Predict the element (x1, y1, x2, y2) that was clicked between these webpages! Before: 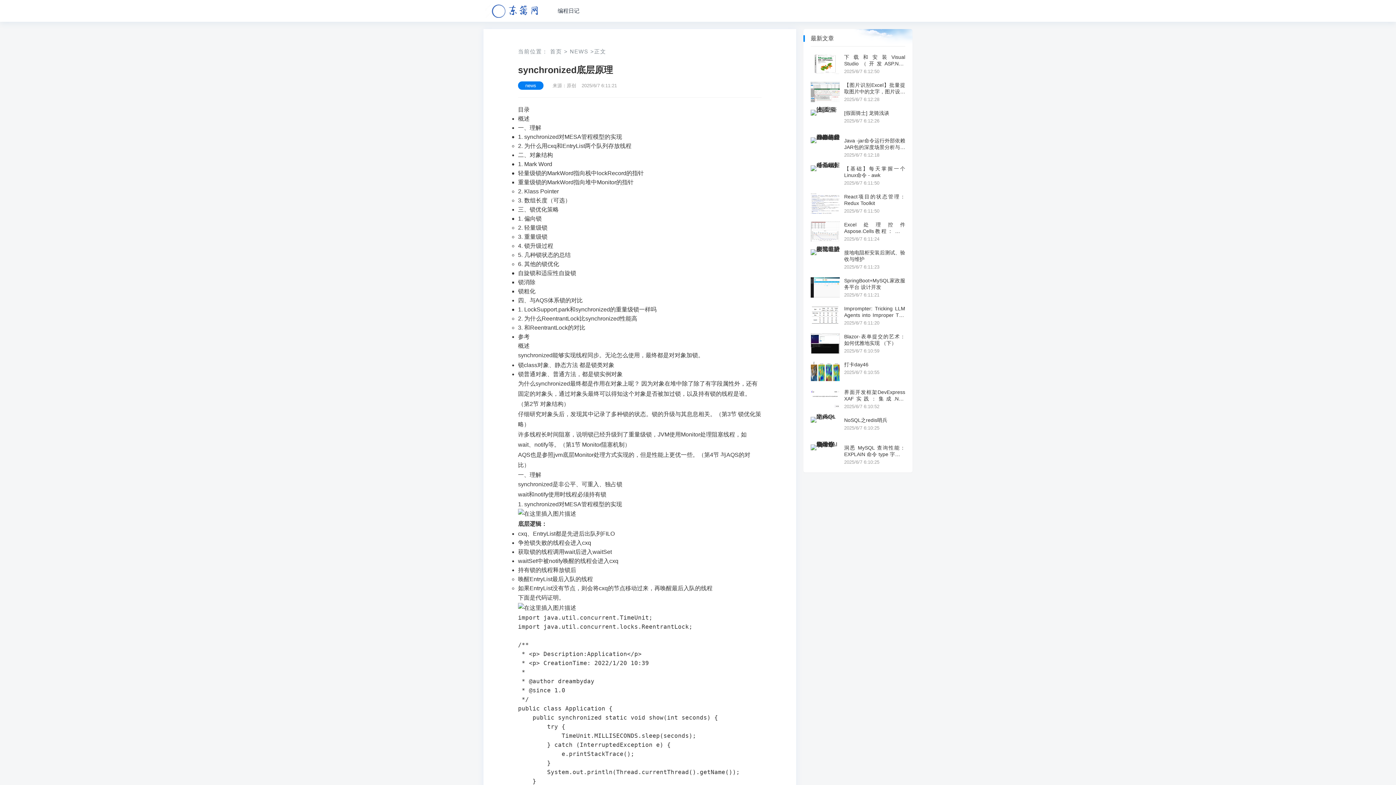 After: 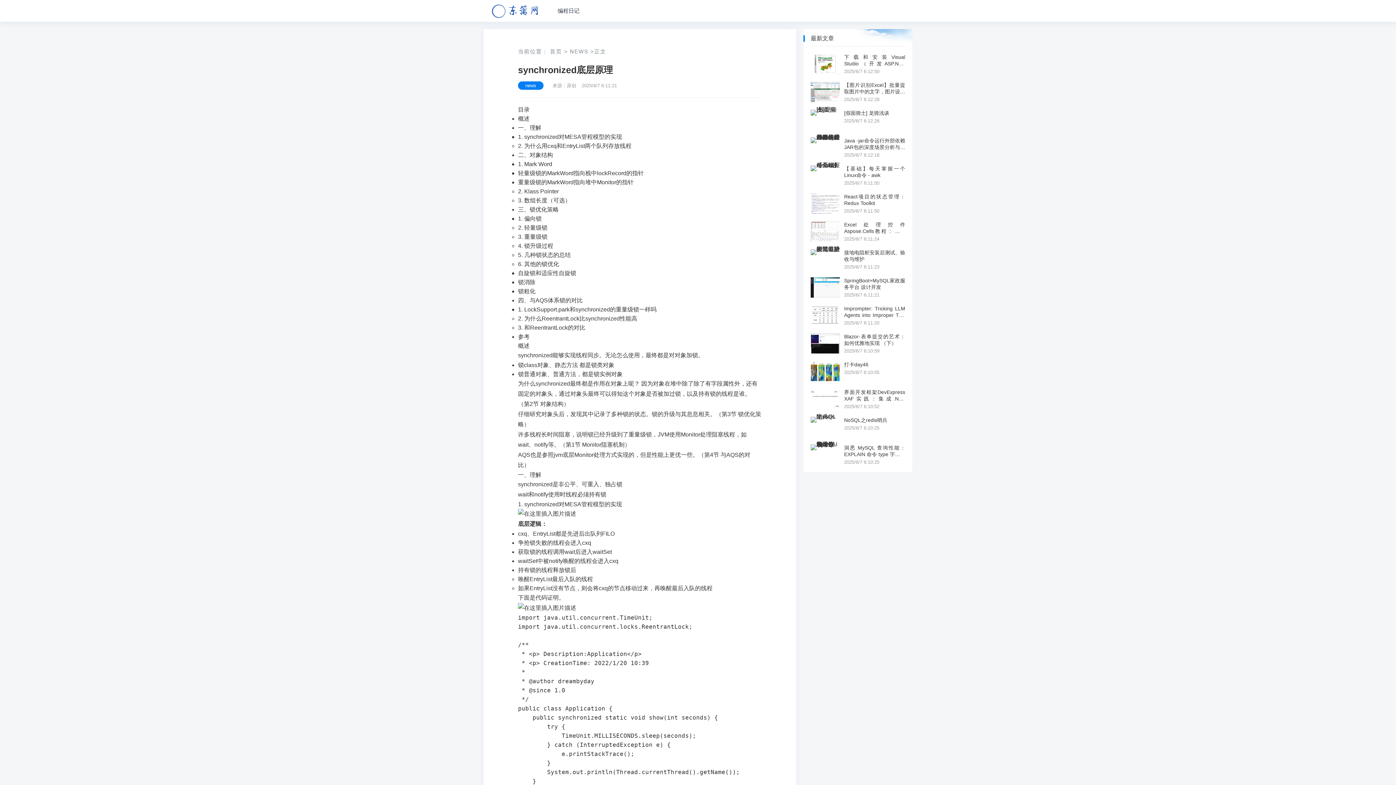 Action: label: news bbox: (518, 81, 543, 89)